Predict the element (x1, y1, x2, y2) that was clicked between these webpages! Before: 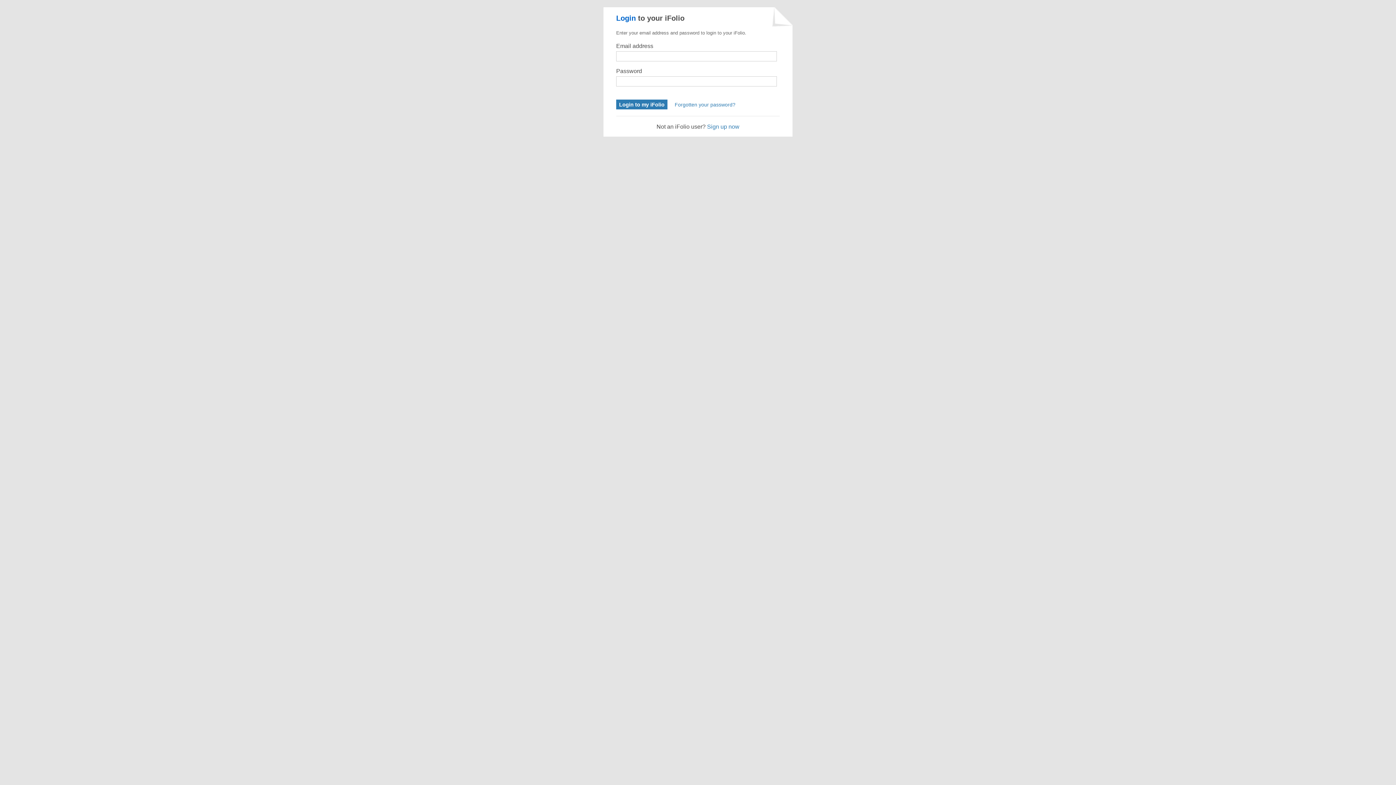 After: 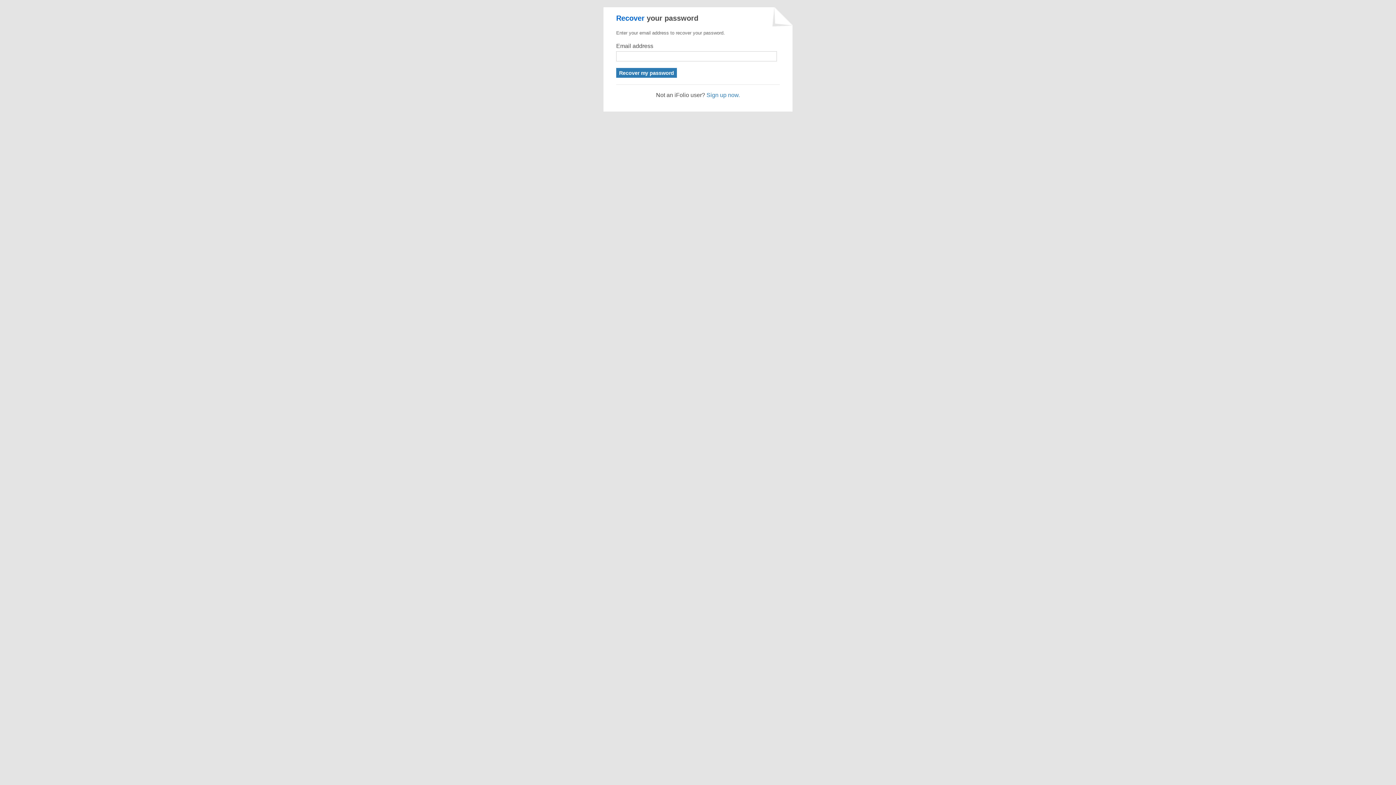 Action: bbox: (674, 101, 735, 107) label: Forgotten your password?